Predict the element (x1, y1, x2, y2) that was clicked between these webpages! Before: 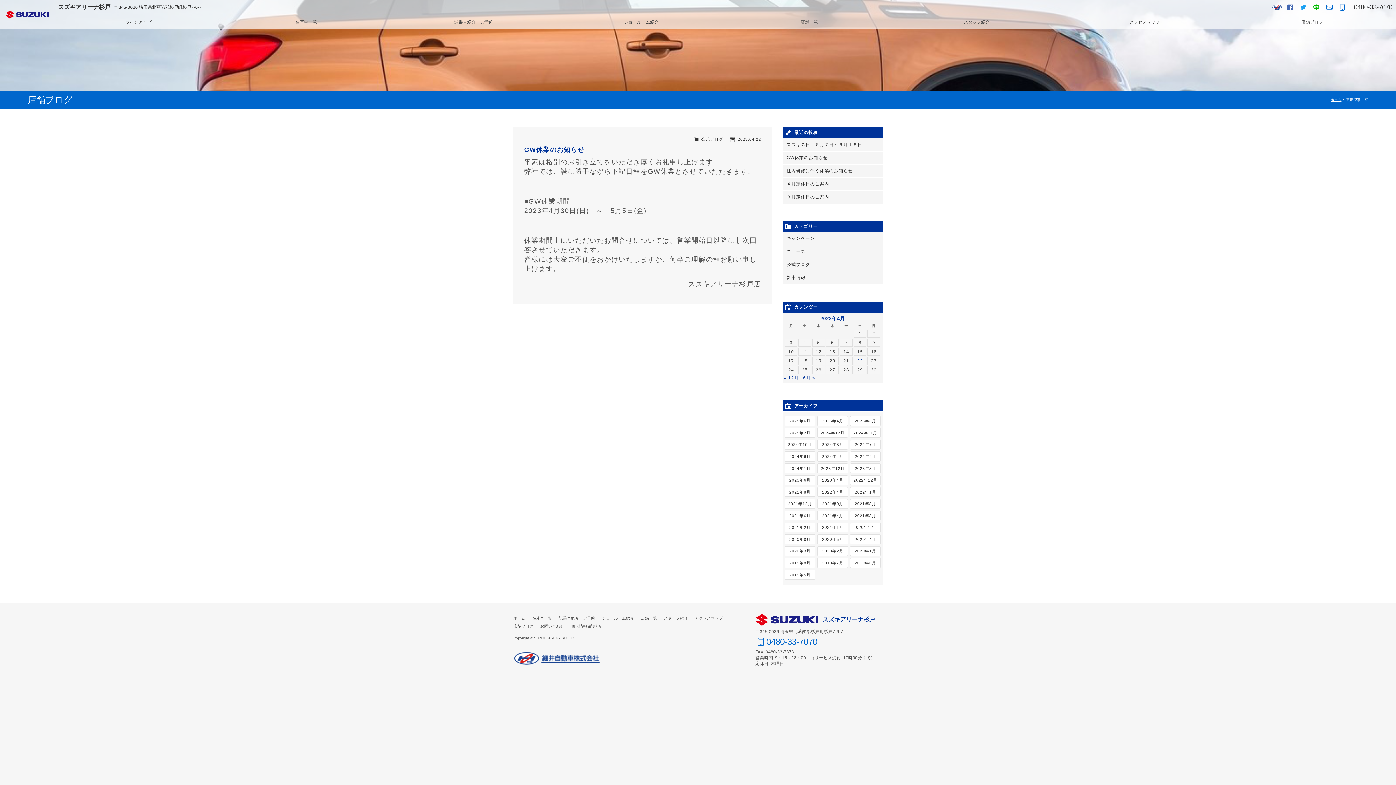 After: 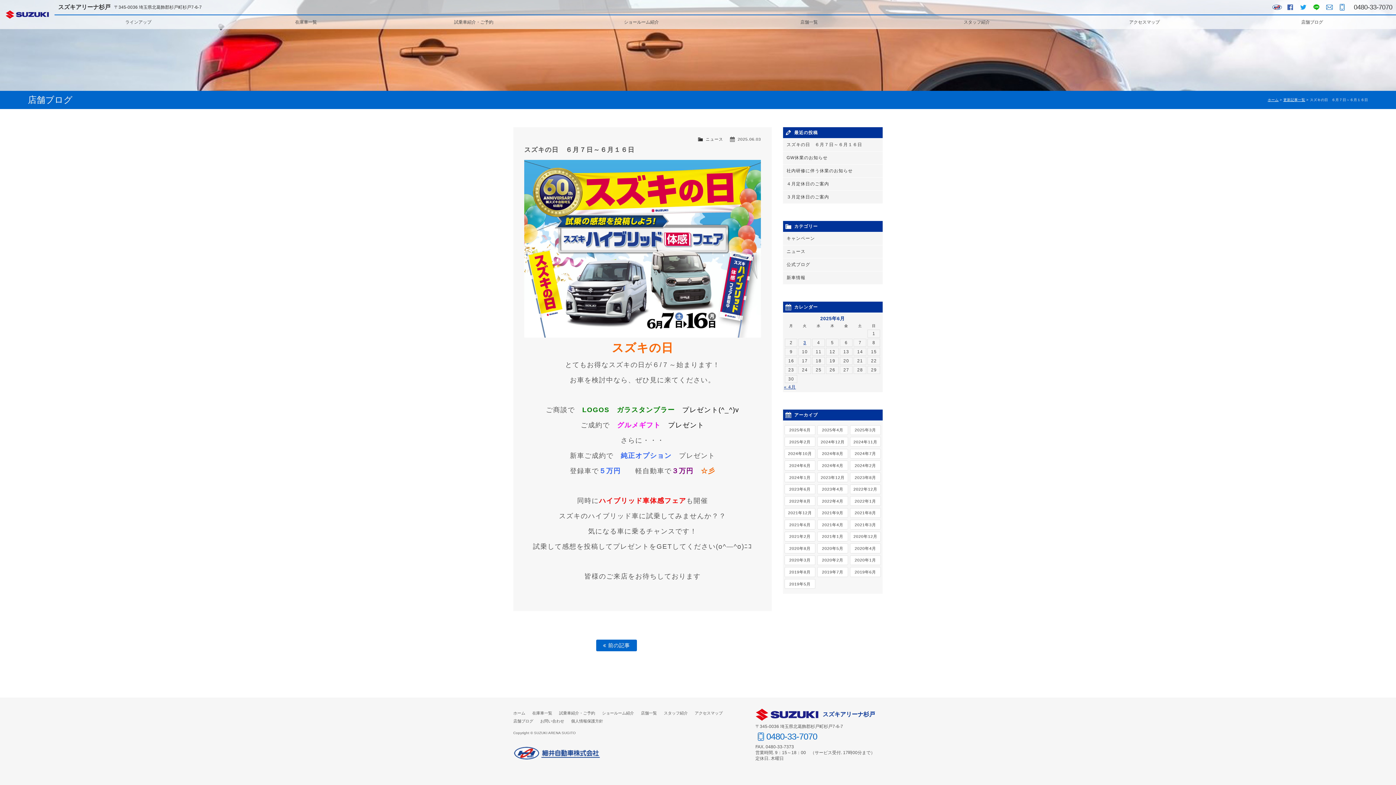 Action: bbox: (783, 138, 882, 151) label: スズキの日　６月７日～６月１６日